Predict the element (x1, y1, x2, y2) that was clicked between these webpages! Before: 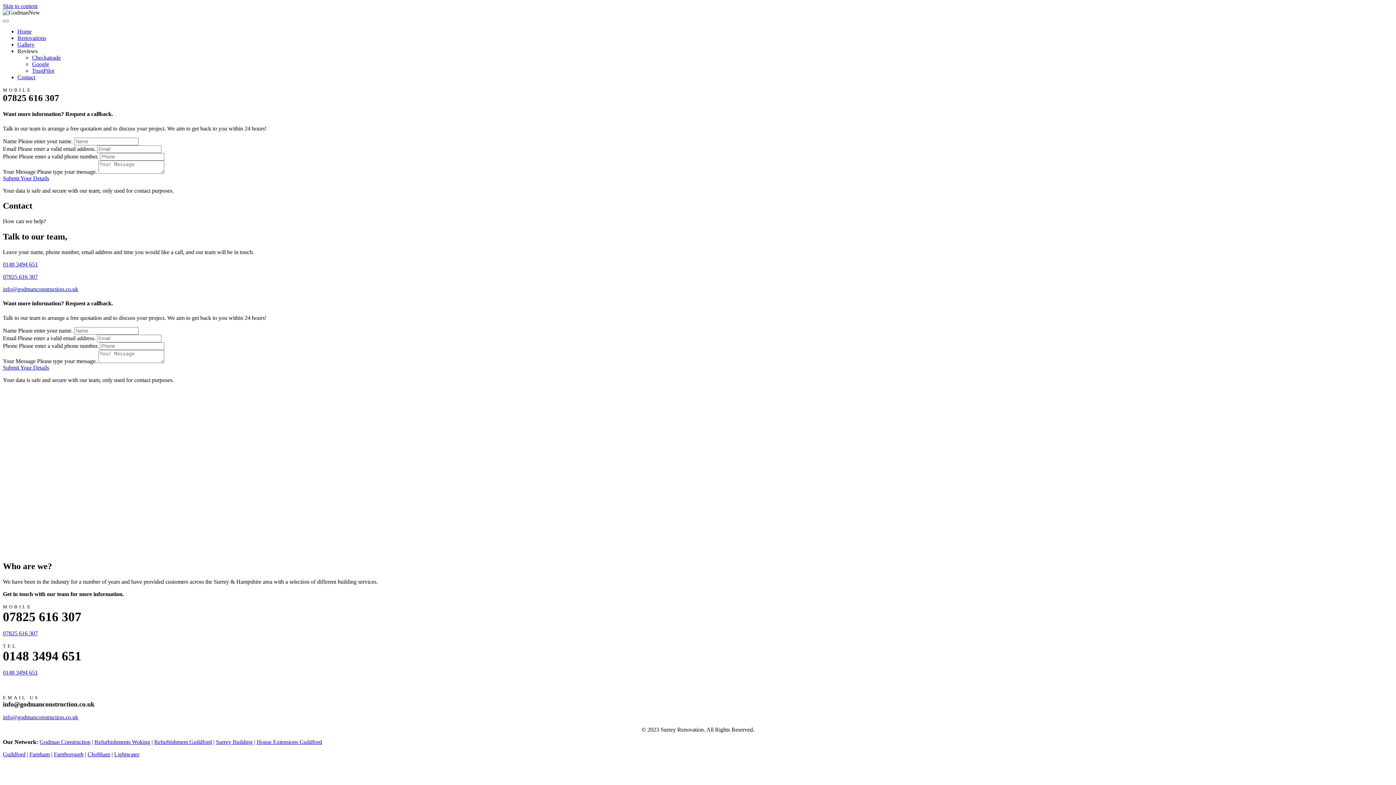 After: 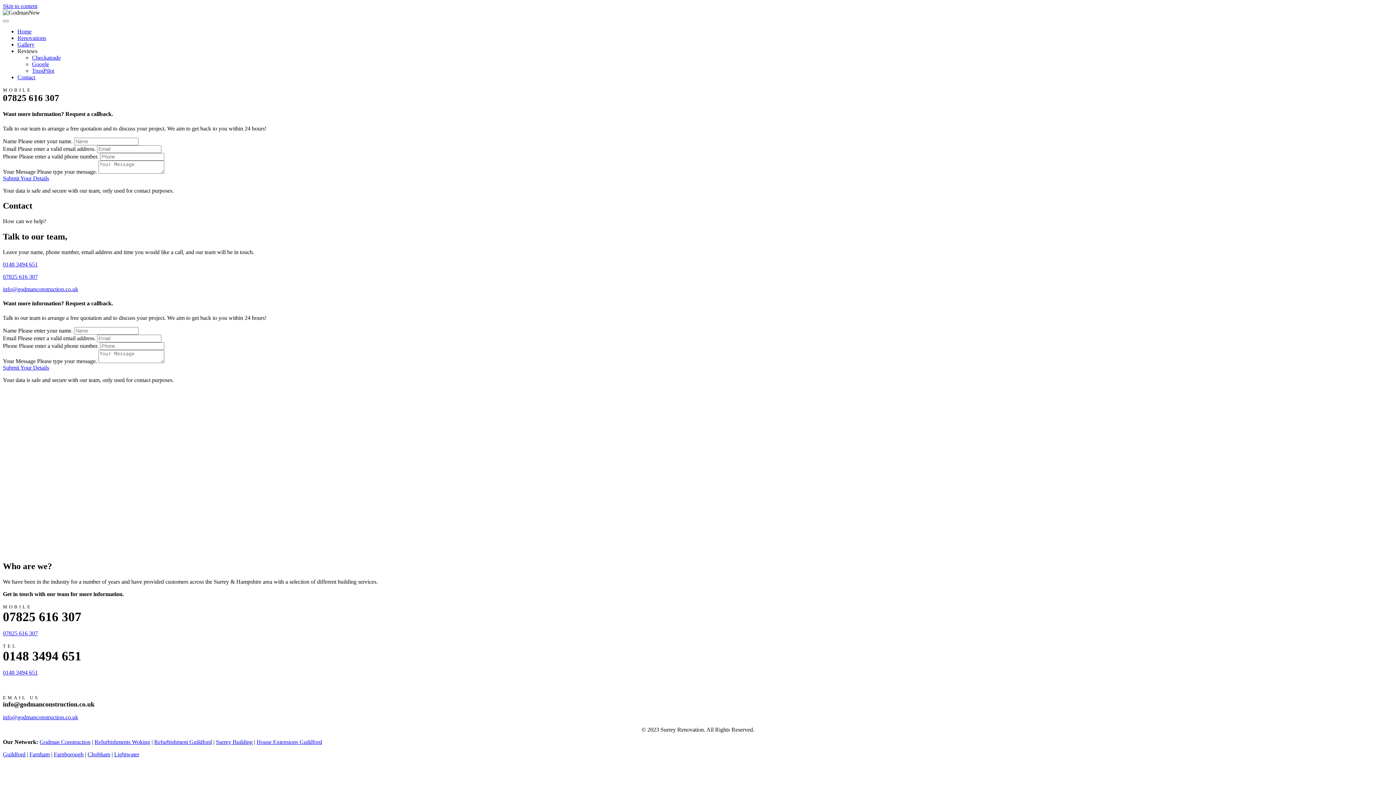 Action: label: 07825 616 307 bbox: (2, 630, 1393, 636)